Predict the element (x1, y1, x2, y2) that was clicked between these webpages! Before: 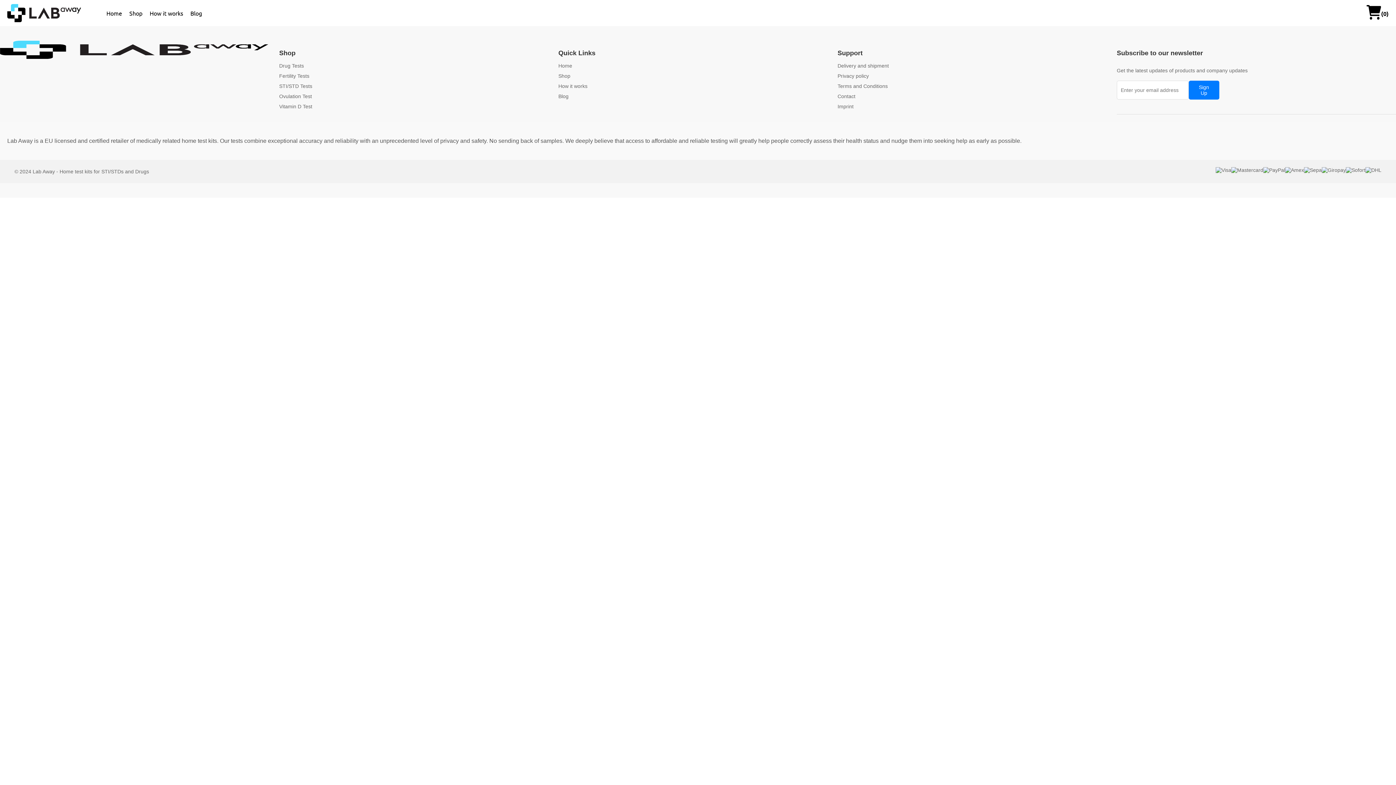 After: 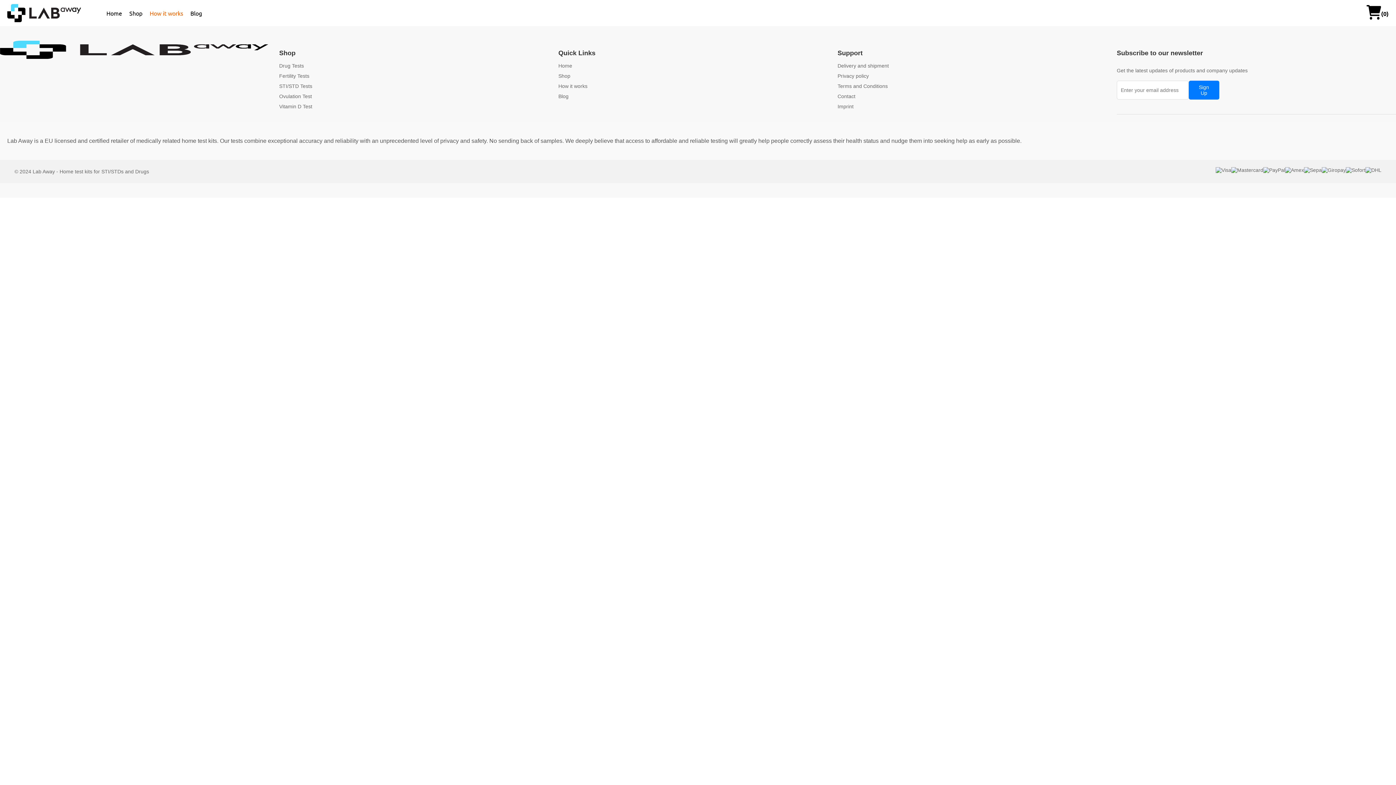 Action: label: How it works bbox: (149, 9, 183, 16)